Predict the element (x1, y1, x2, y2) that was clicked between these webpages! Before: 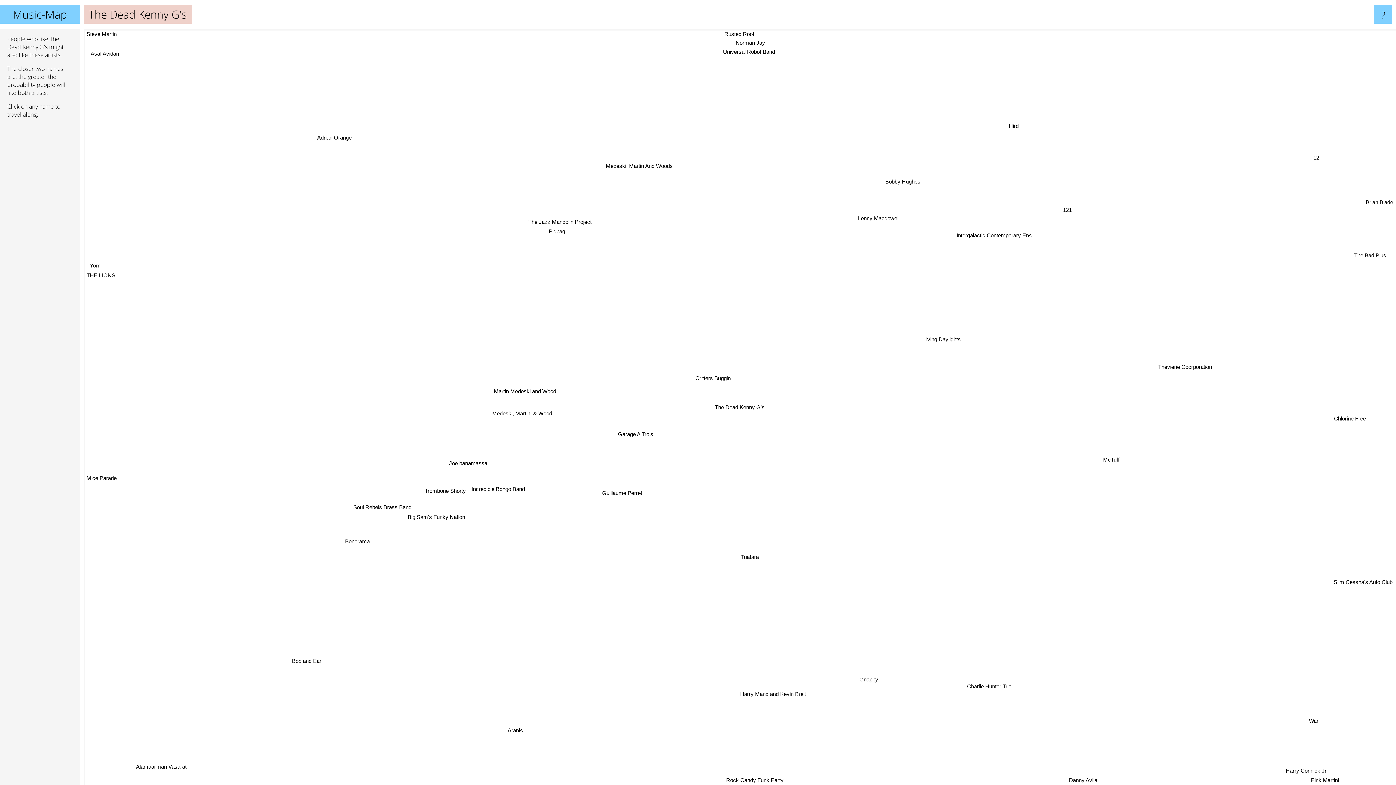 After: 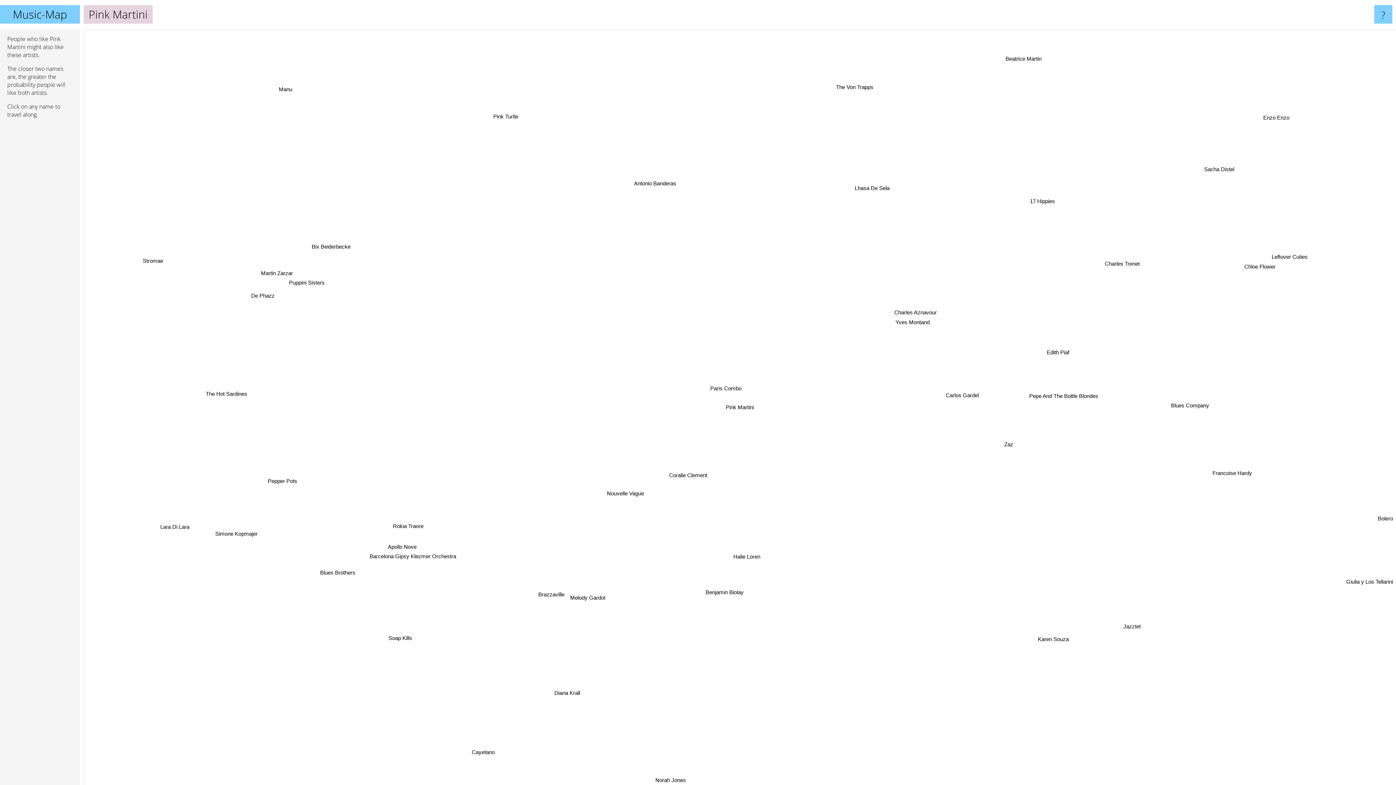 Action: label: Pink Martini bbox: (1362, 649, 1396, 659)